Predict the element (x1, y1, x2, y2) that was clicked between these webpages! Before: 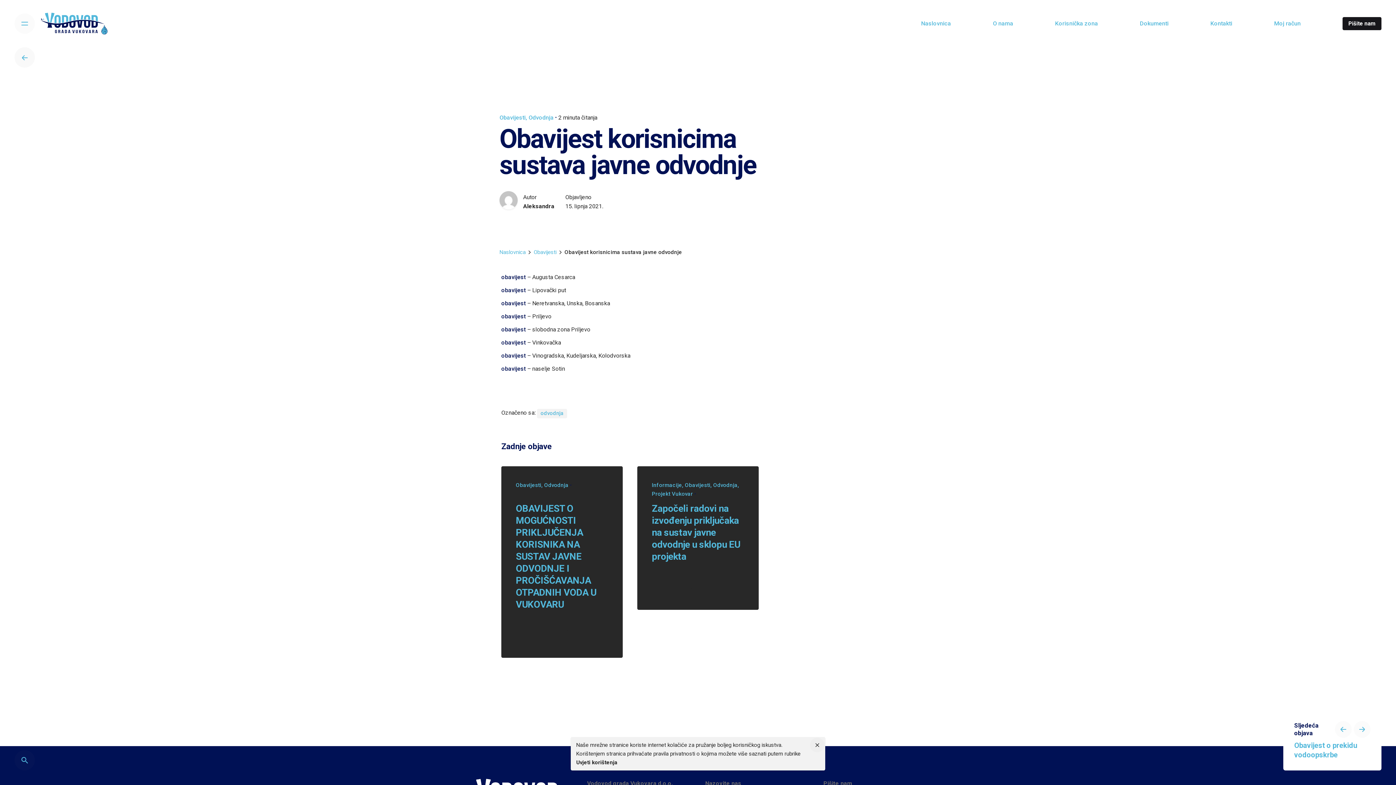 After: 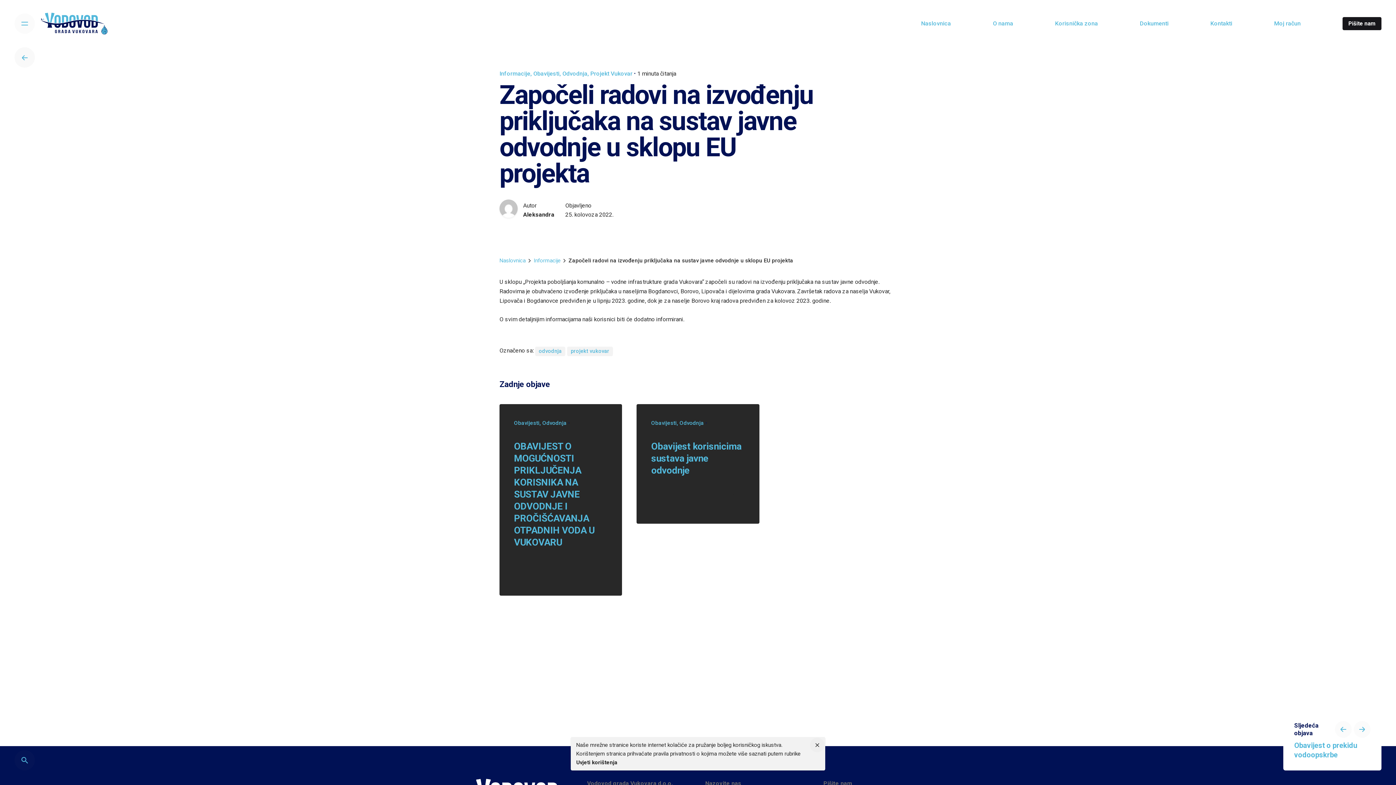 Action: label: Započeli radovi na izvođenju priključaka na sustav javne odvodnje u sklopu EU projekta bbox: (652, 503, 740, 562)